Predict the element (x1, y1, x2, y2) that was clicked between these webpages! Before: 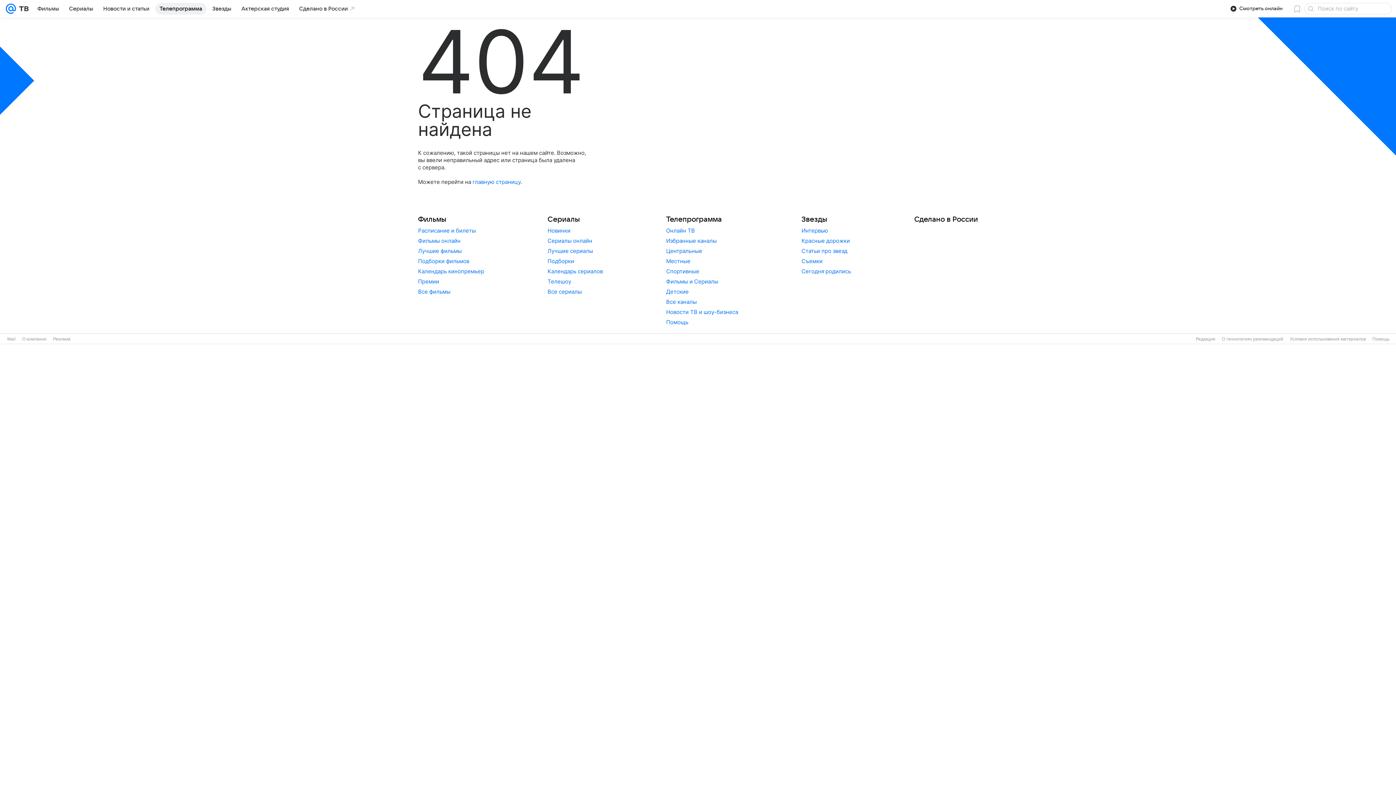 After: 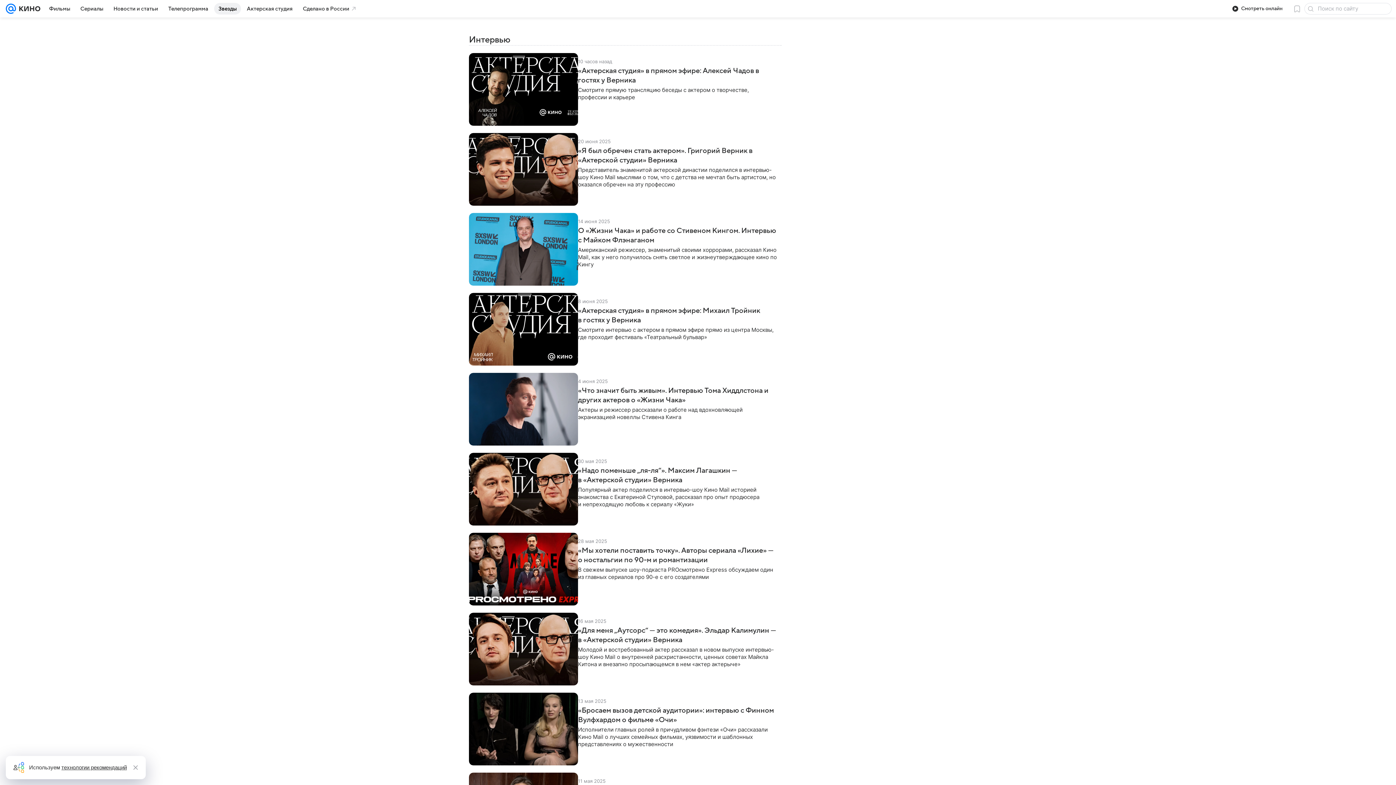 Action: bbox: (801, 227, 828, 234) label: Интервью